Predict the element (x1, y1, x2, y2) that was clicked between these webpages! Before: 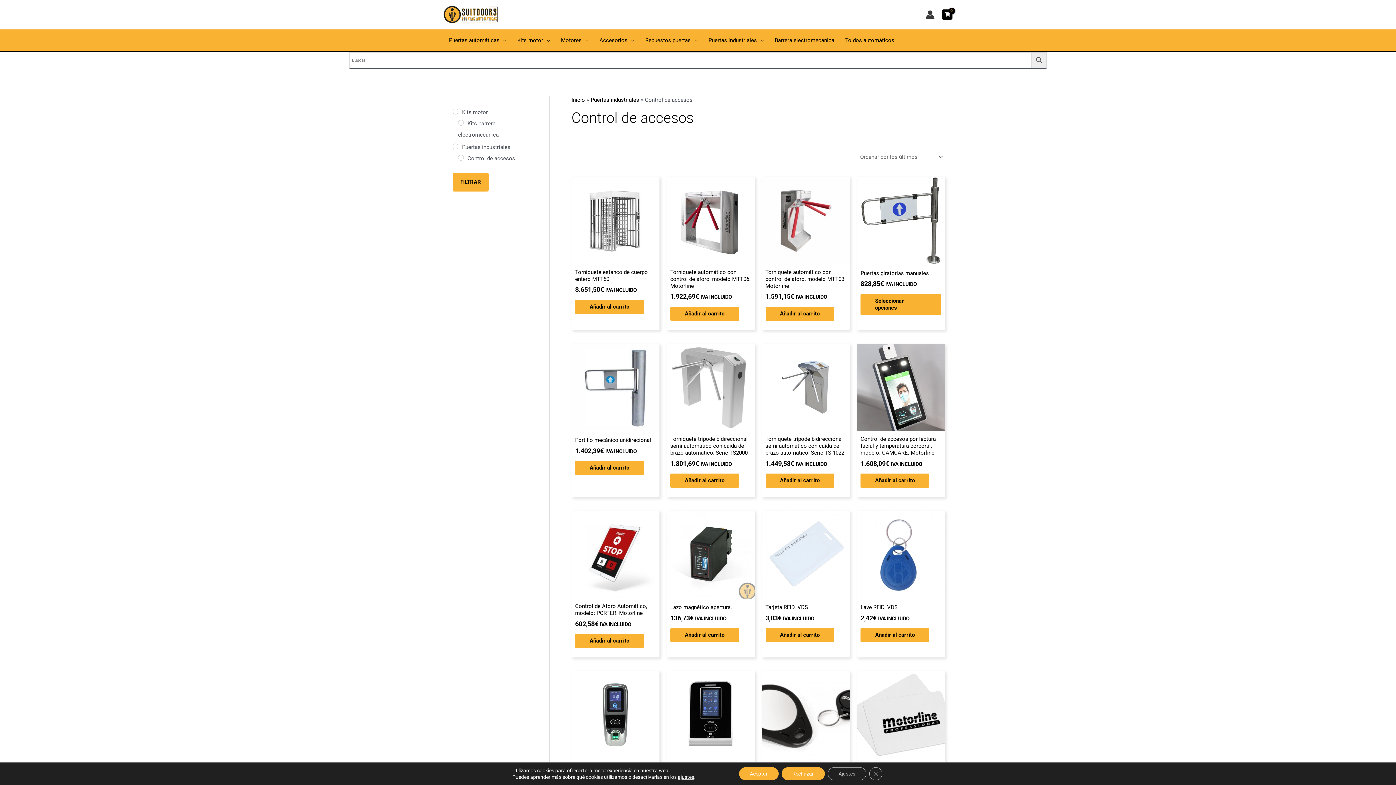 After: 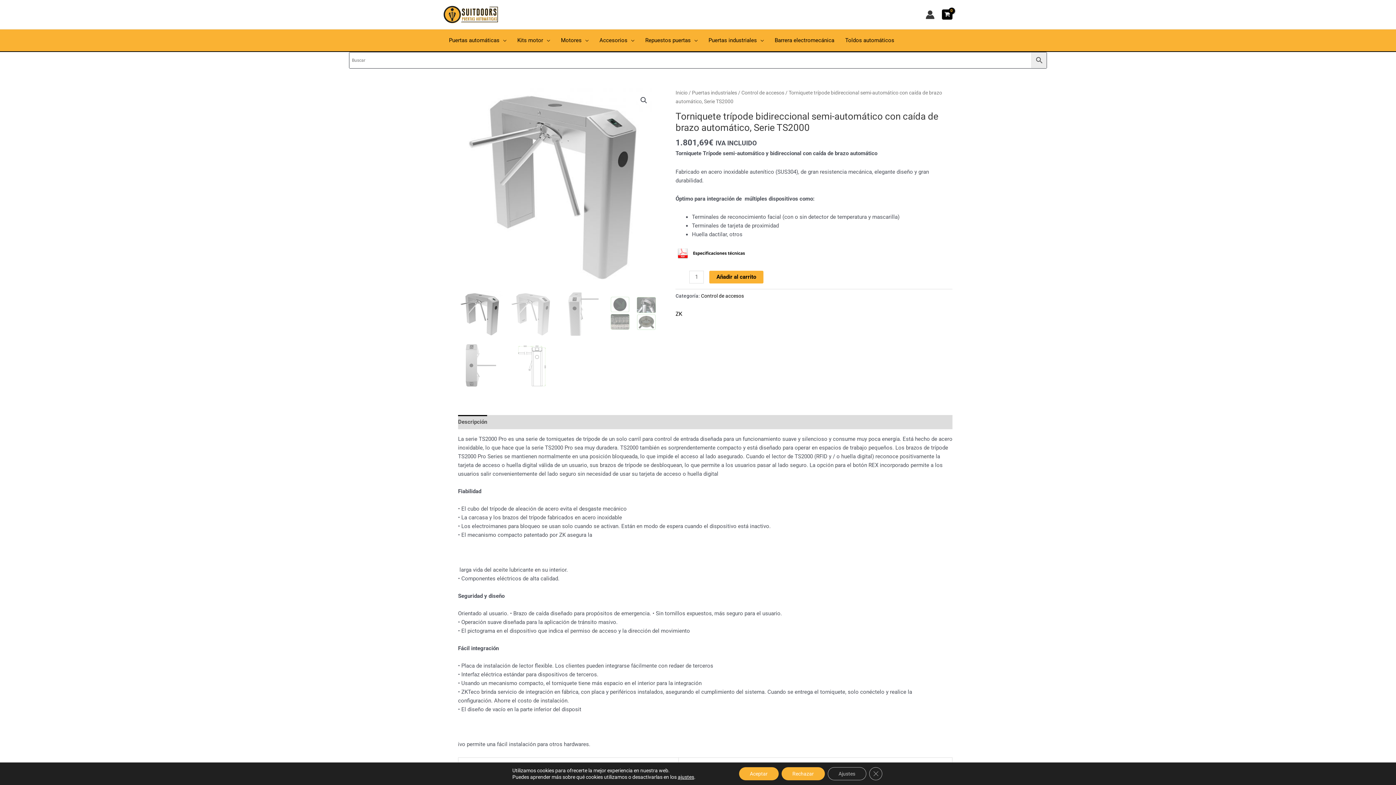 Action: label: Torniquete trípode bidireccional semi-automático con caída de brazo automático, Serie TS2000 bbox: (670, 436, 751, 459)